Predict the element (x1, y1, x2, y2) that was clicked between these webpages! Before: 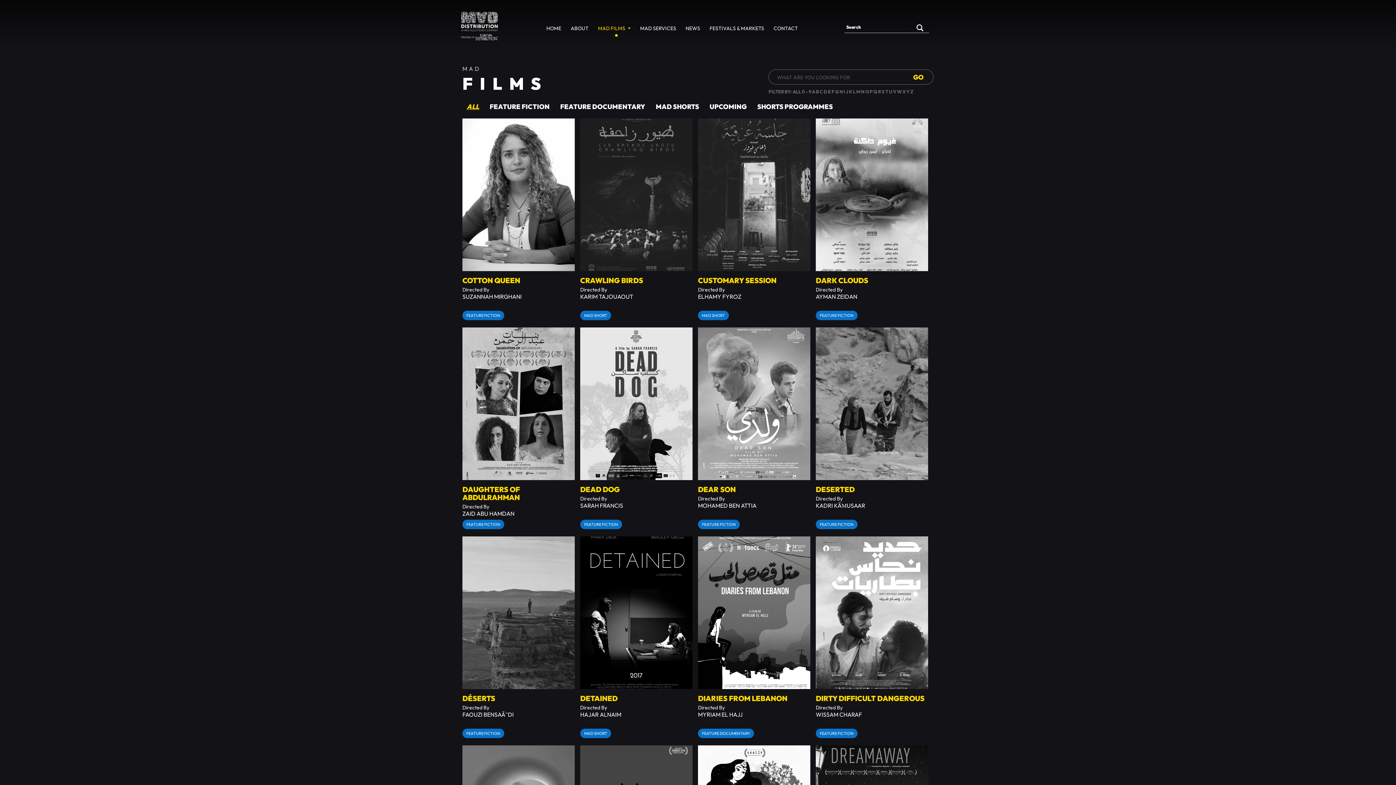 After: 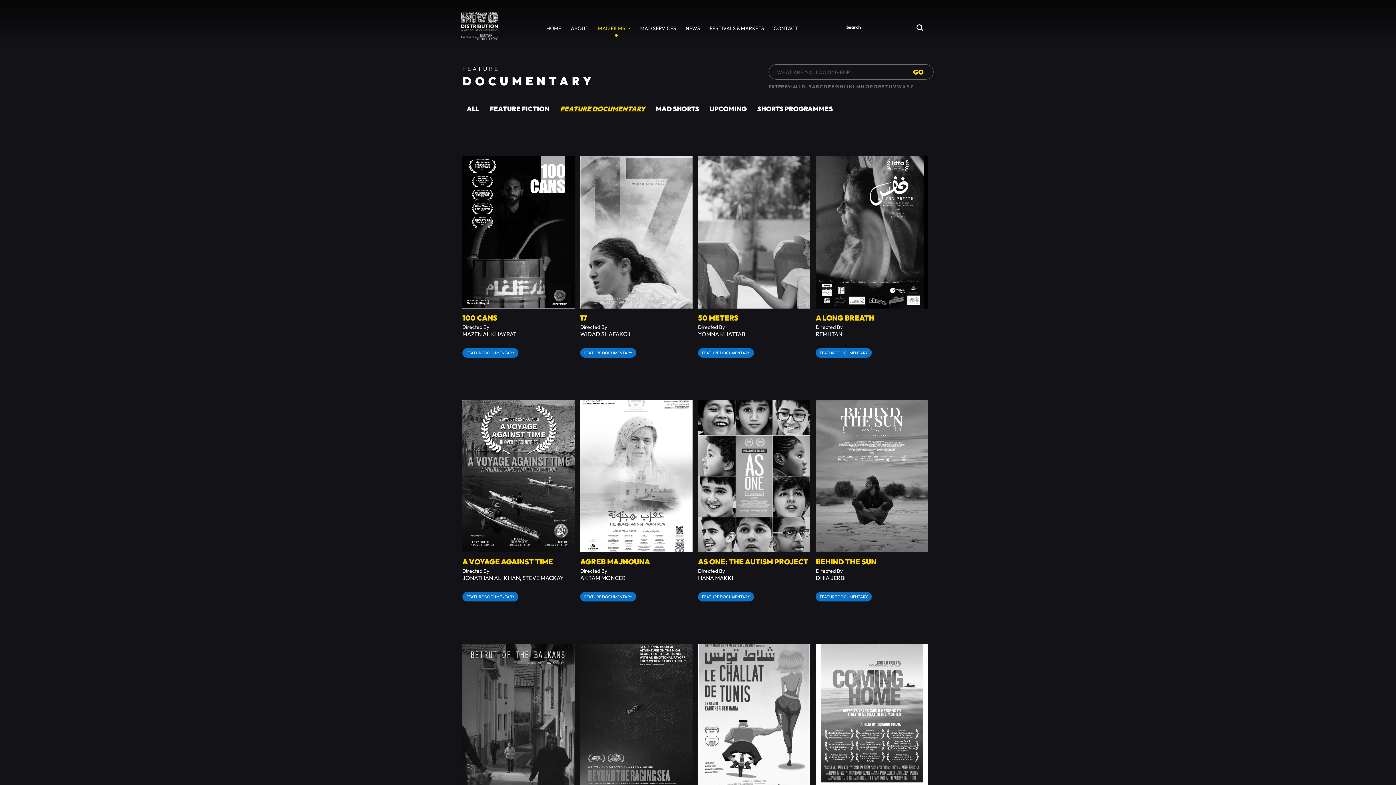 Action: bbox: (556, 100, 649, 113) label: FEATURE DOCUMENTARY